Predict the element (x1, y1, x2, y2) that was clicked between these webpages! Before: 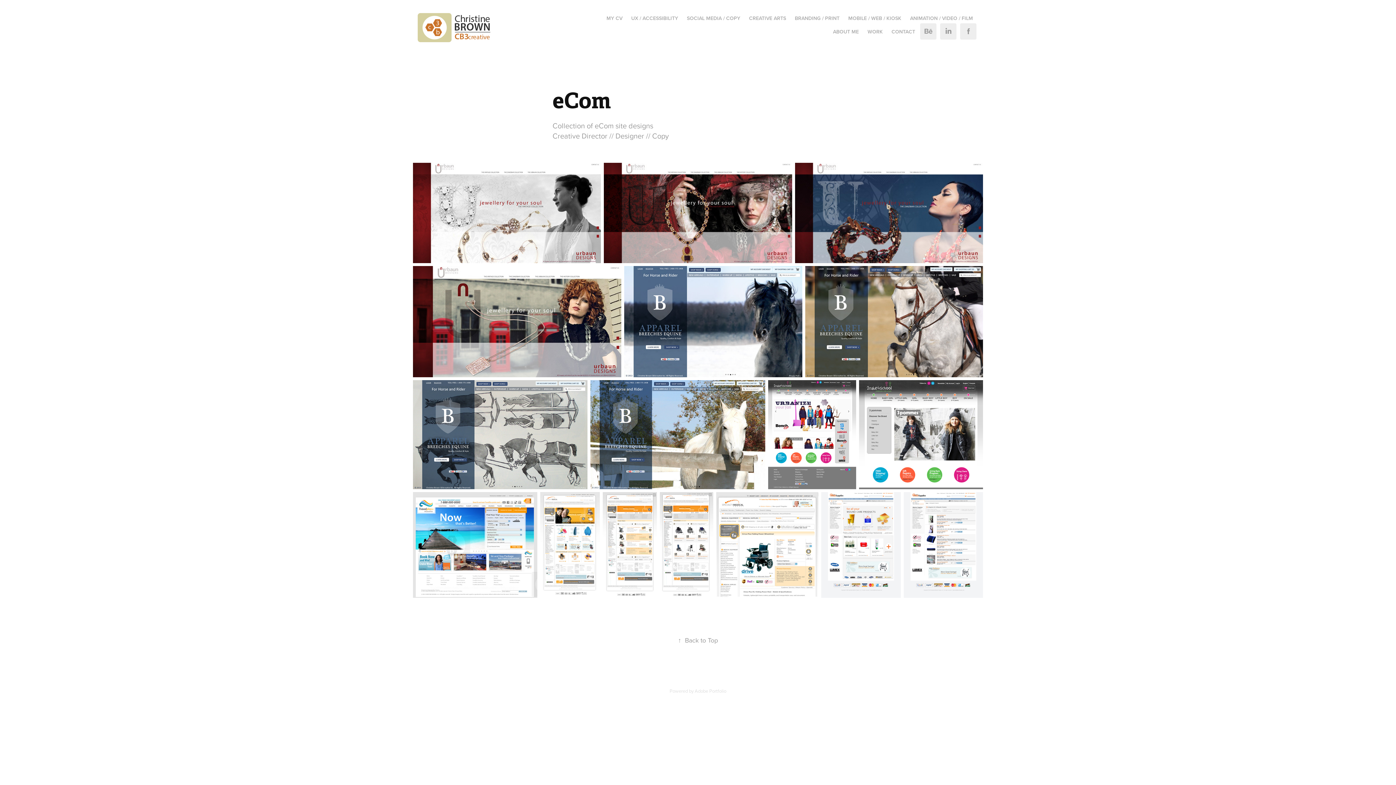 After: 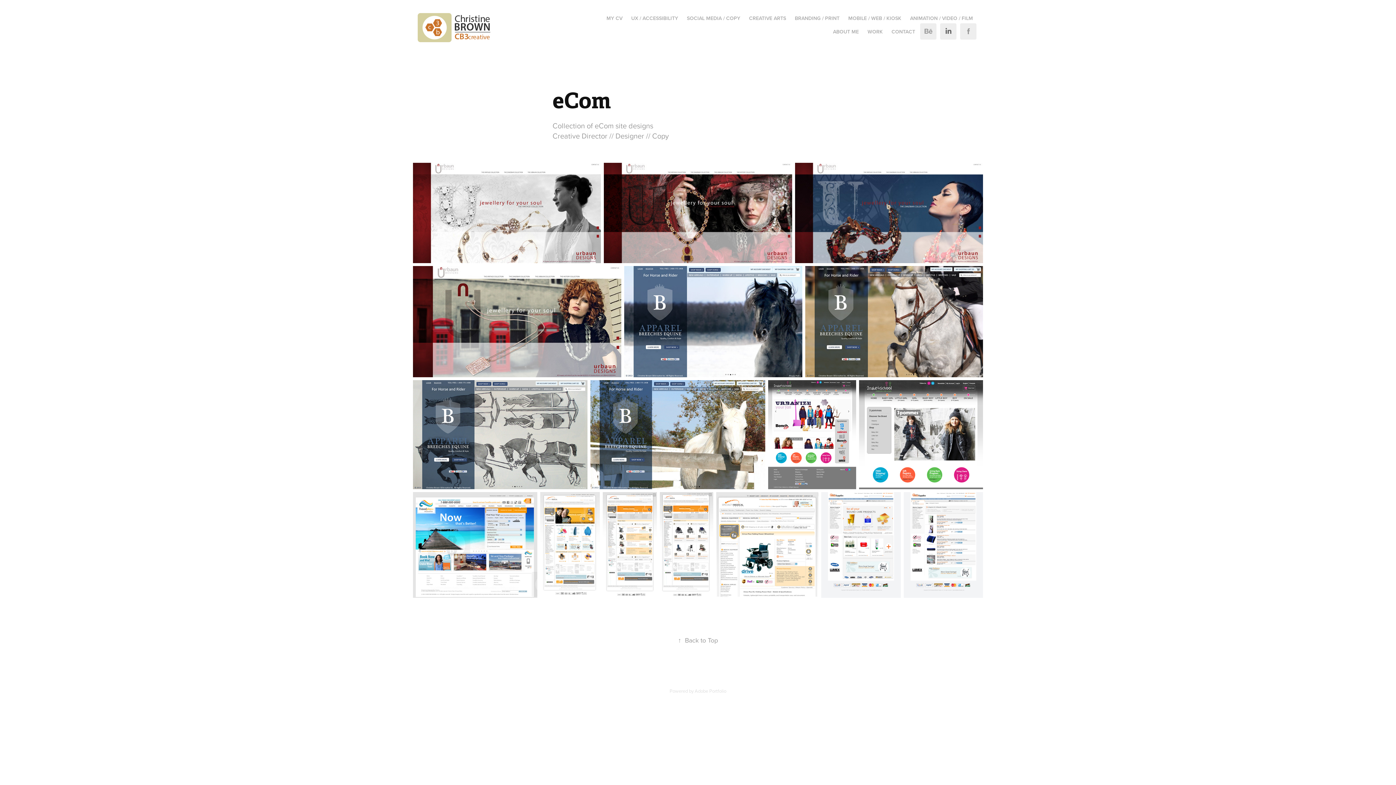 Action: bbox: (940, 23, 956, 39)